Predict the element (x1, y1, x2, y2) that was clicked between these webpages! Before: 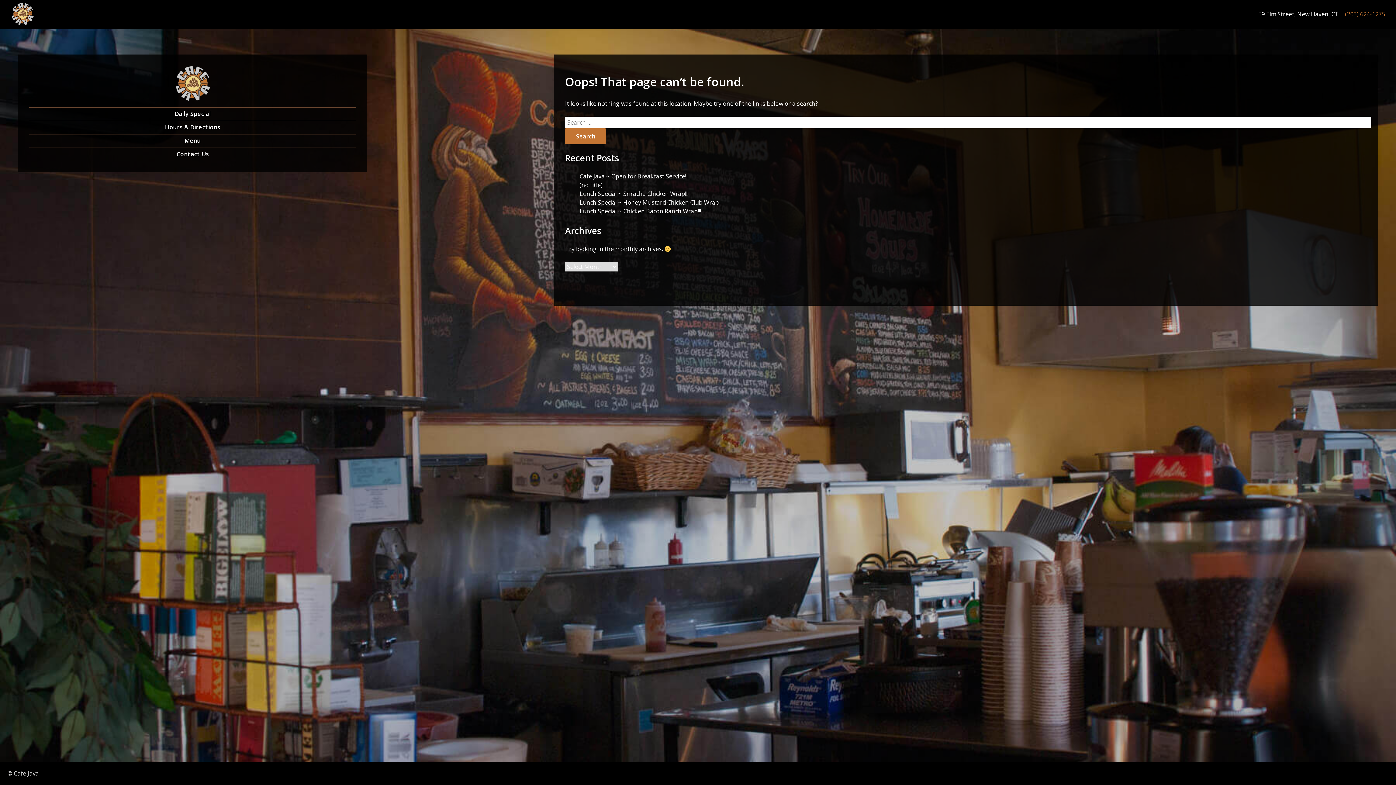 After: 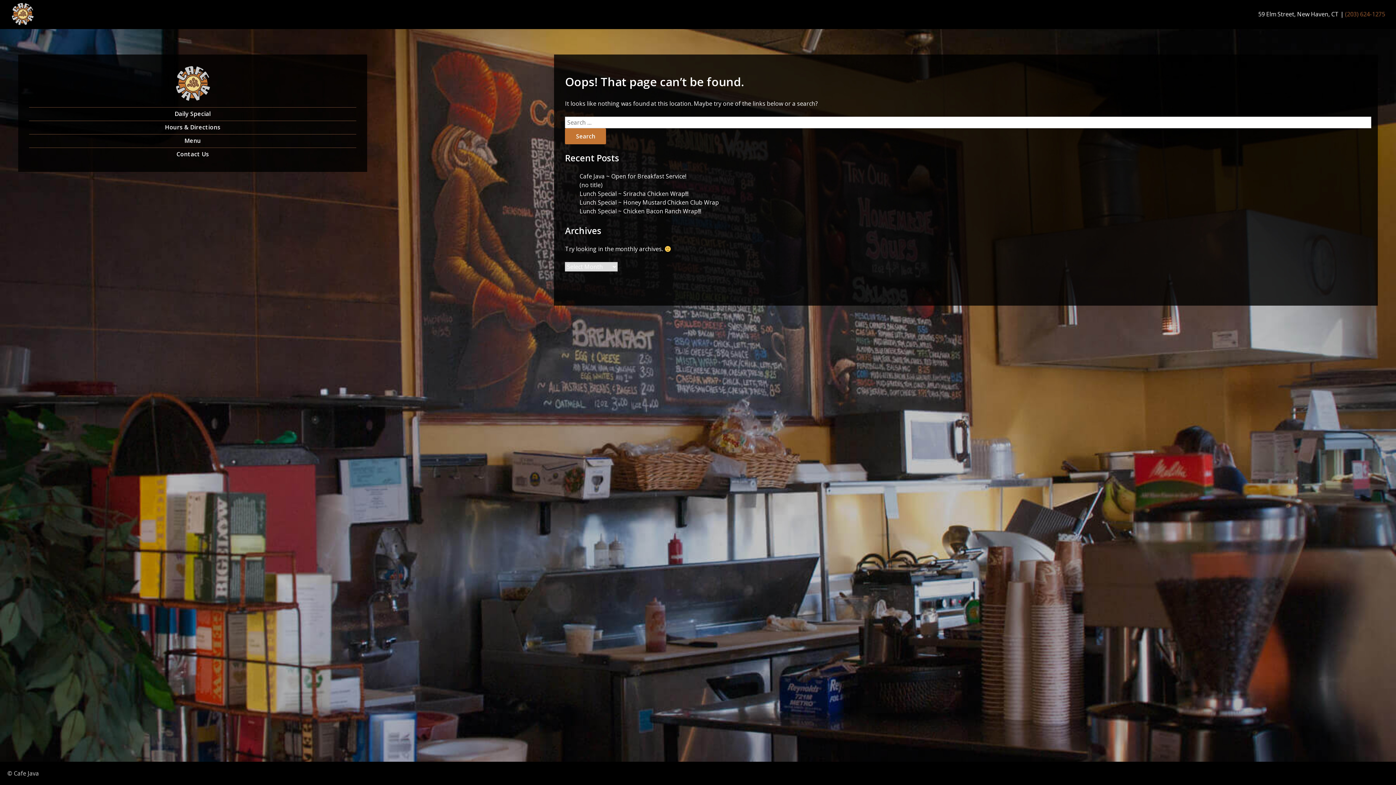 Action: bbox: (1345, 10, 1385, 18) label: (203) 624-1275